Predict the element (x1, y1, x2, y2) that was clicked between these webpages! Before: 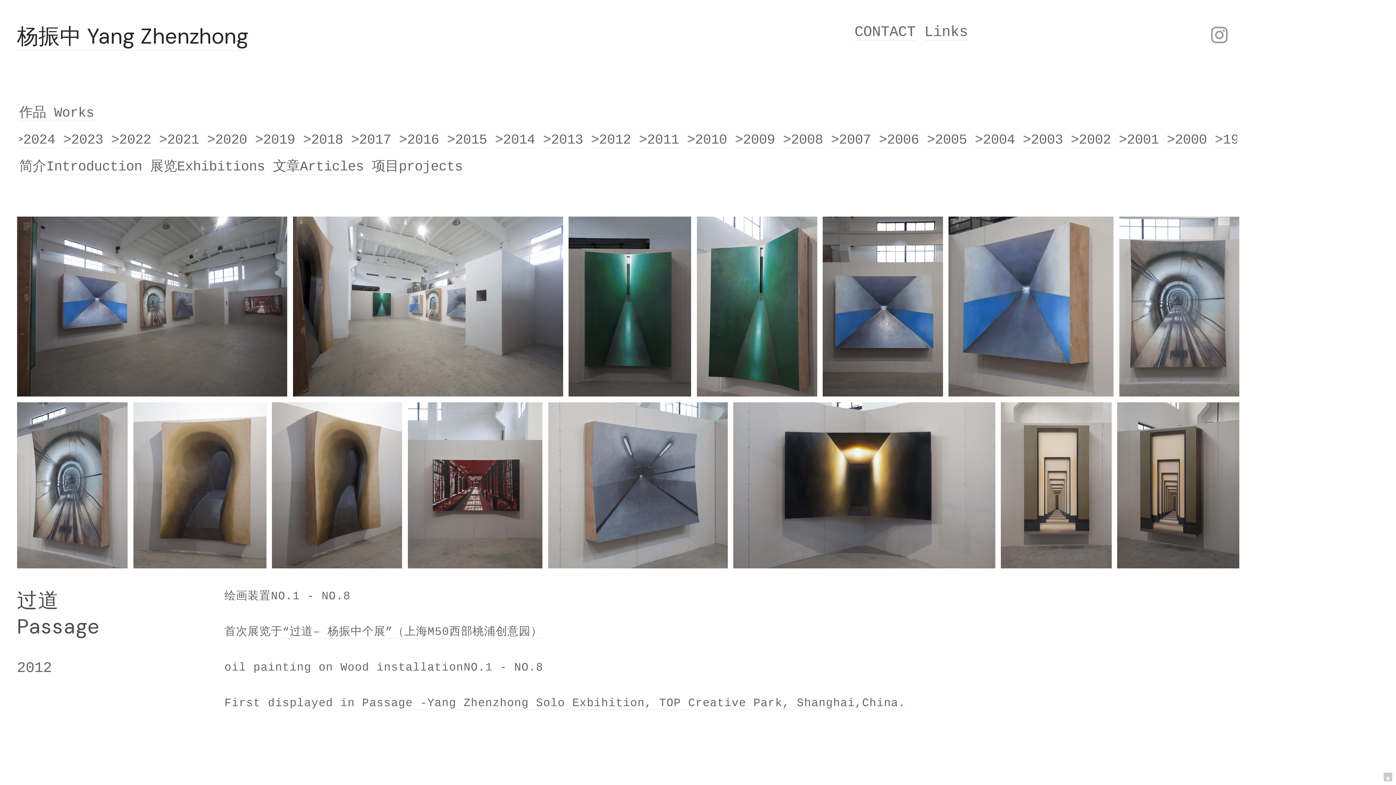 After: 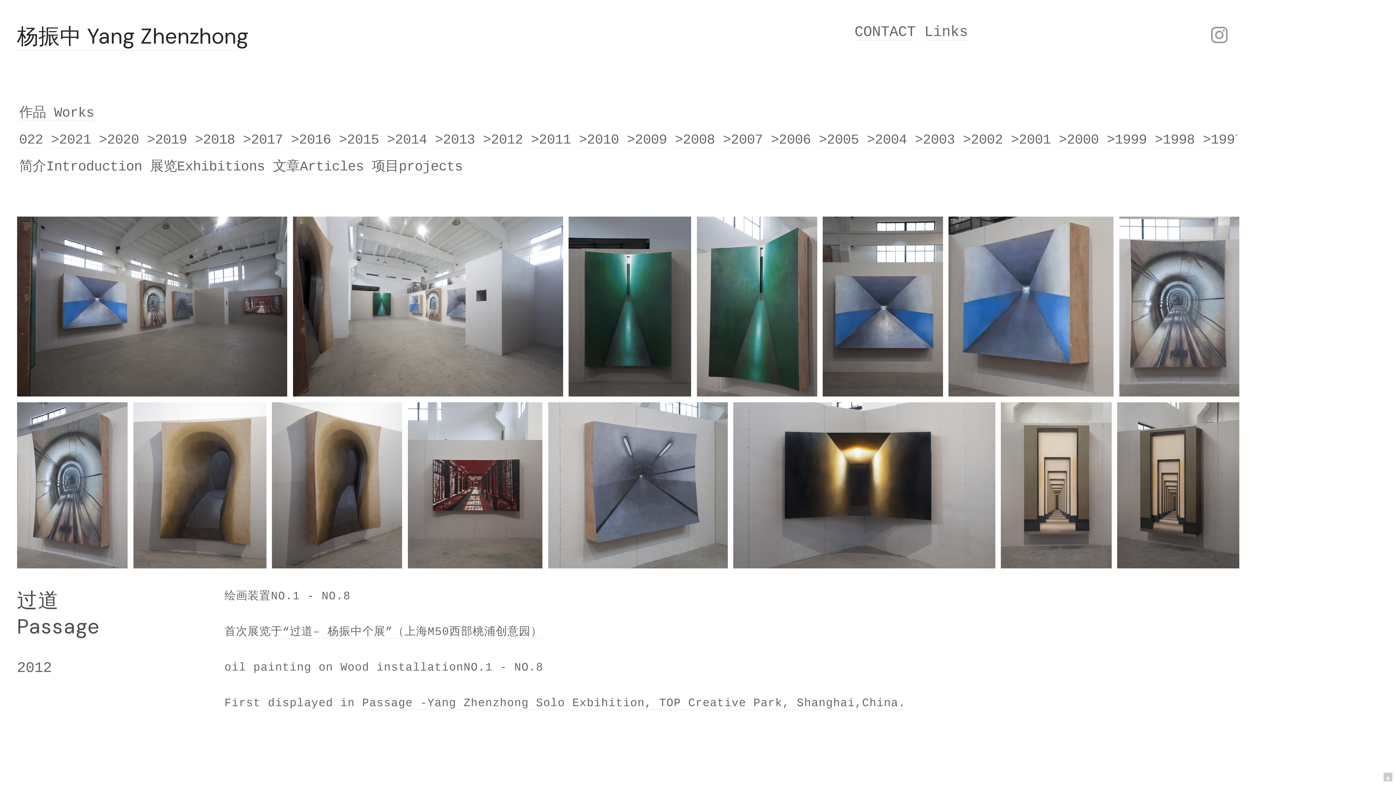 Action: bbox: (1209, 28, 1229, 44) label: ︎